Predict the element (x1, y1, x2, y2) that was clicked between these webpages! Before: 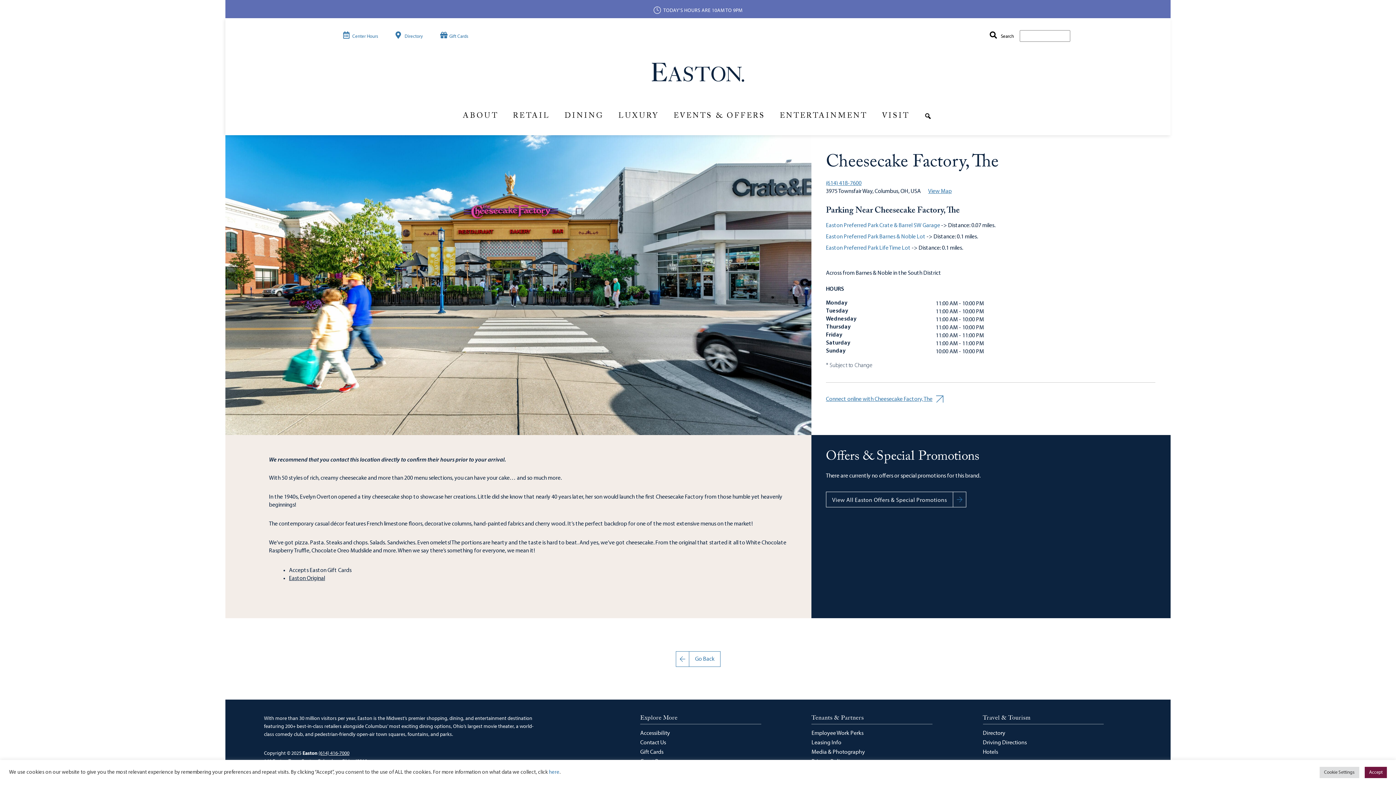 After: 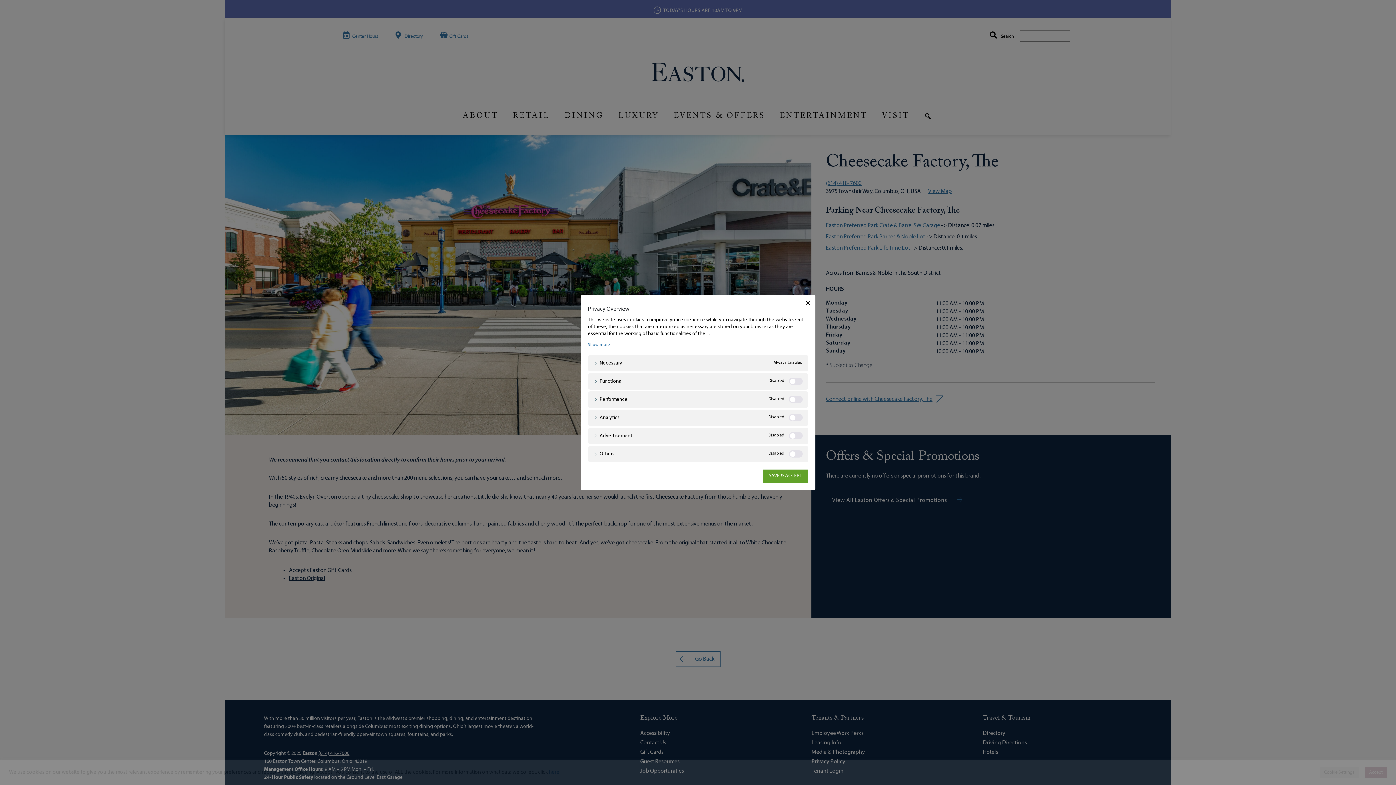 Action: label: Cookie Settings bbox: (1320, 767, 1359, 778)